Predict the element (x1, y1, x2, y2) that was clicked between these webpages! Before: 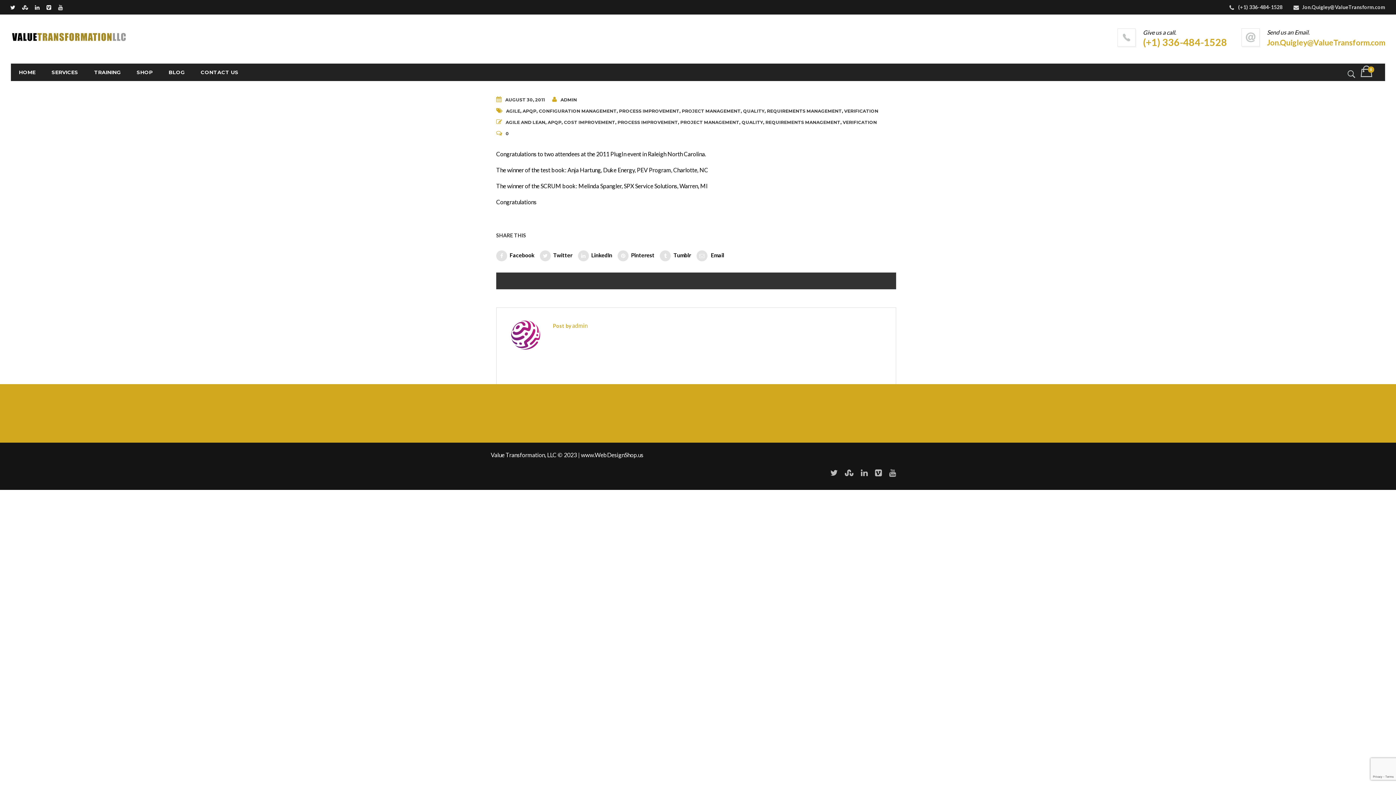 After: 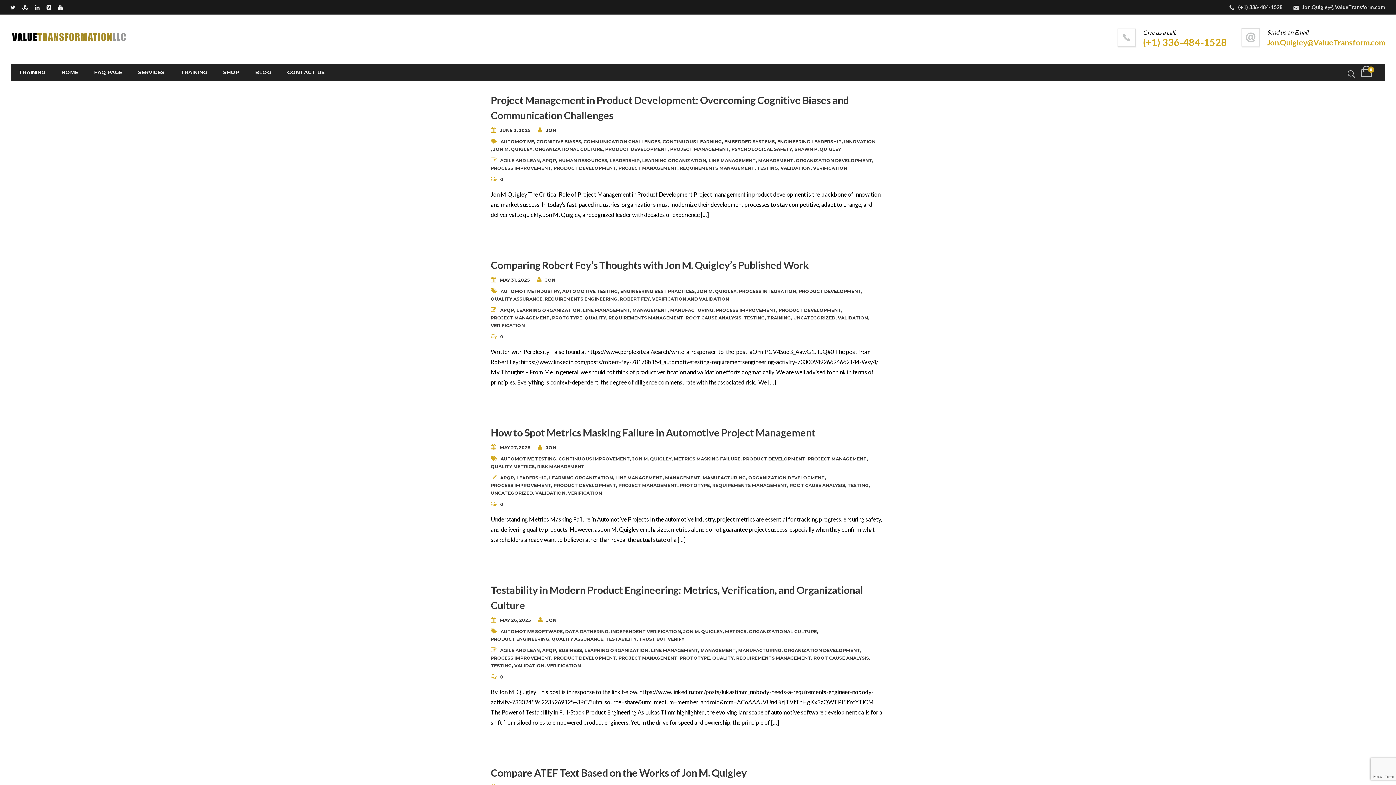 Action: bbox: (680, 118, 739, 126) label: PROJECT MANAGEMENT